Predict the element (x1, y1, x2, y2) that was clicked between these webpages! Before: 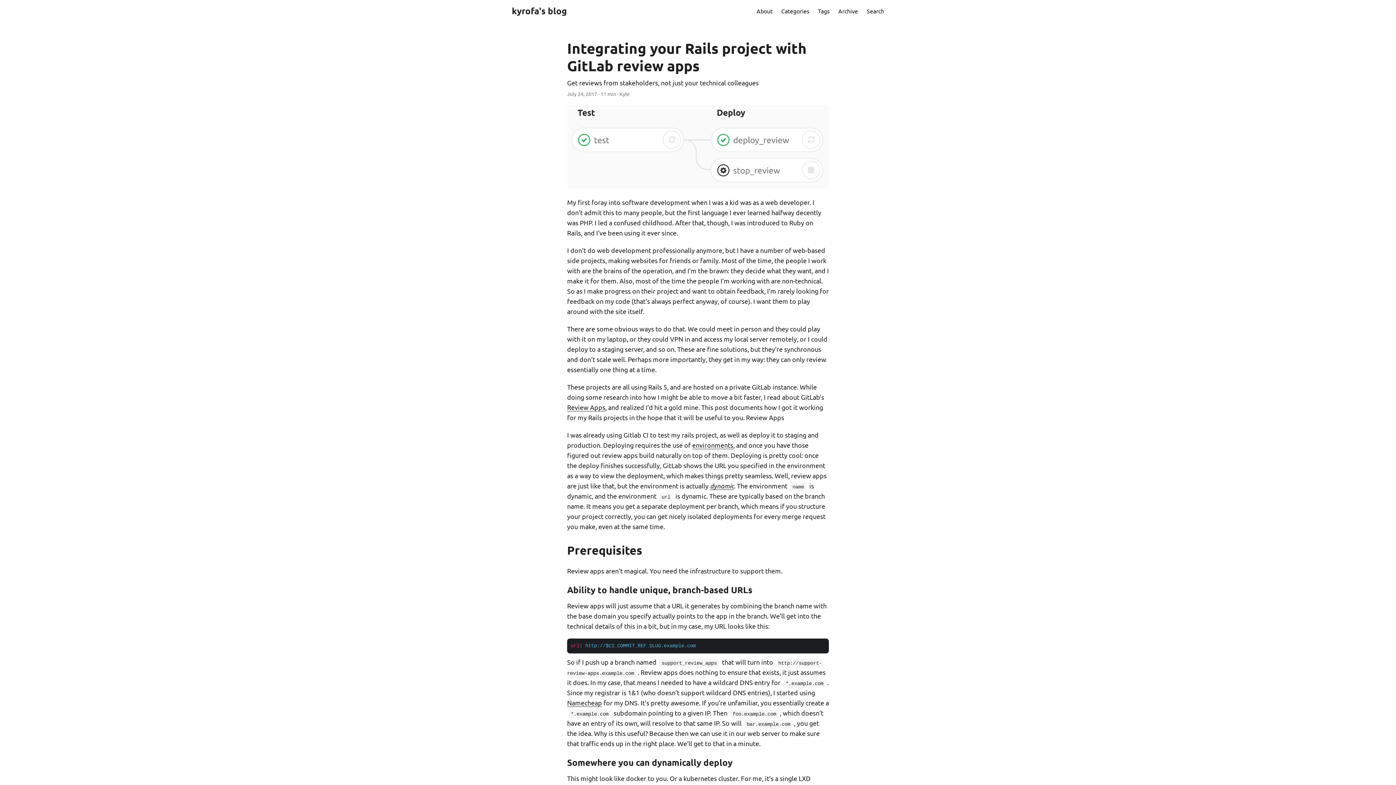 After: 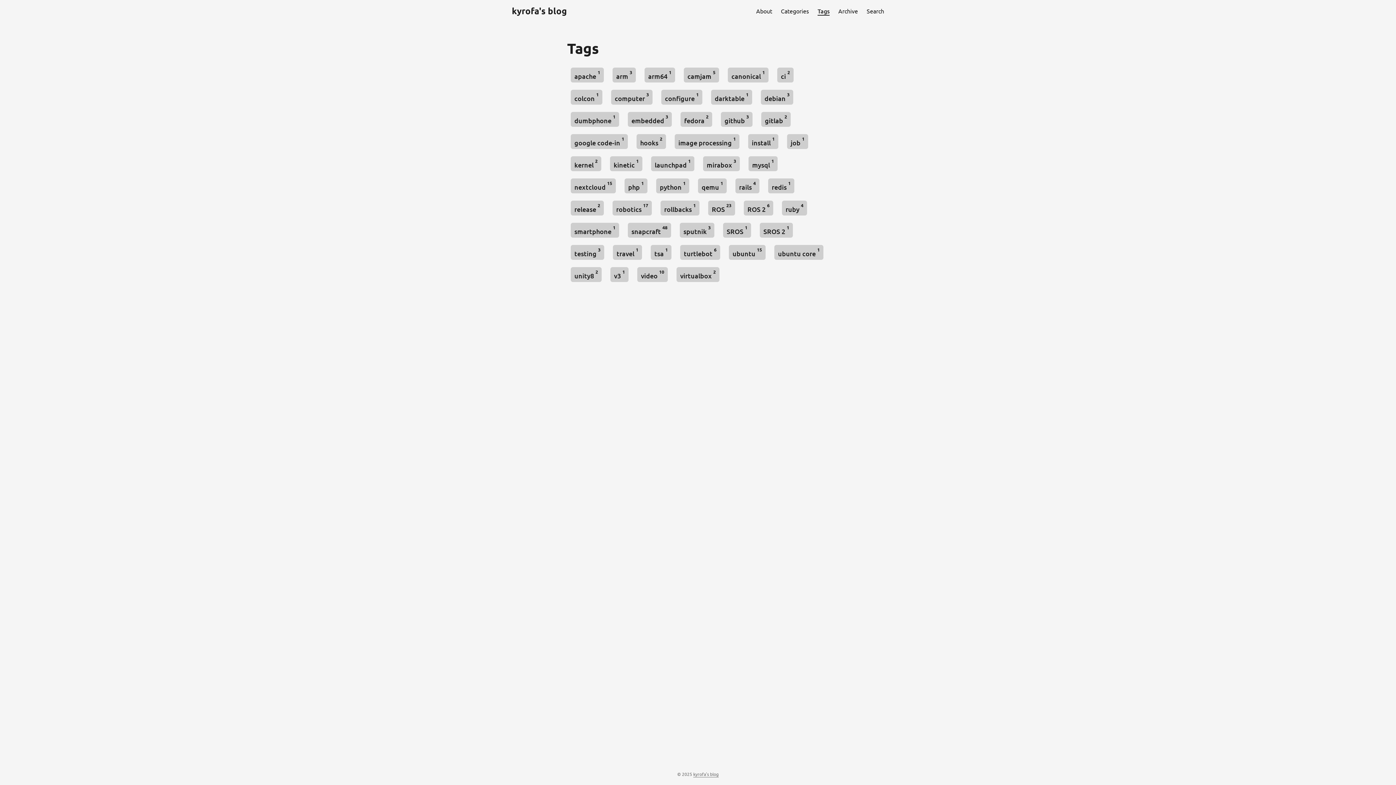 Action: bbox: (818, 0, 829, 21) label: Tags